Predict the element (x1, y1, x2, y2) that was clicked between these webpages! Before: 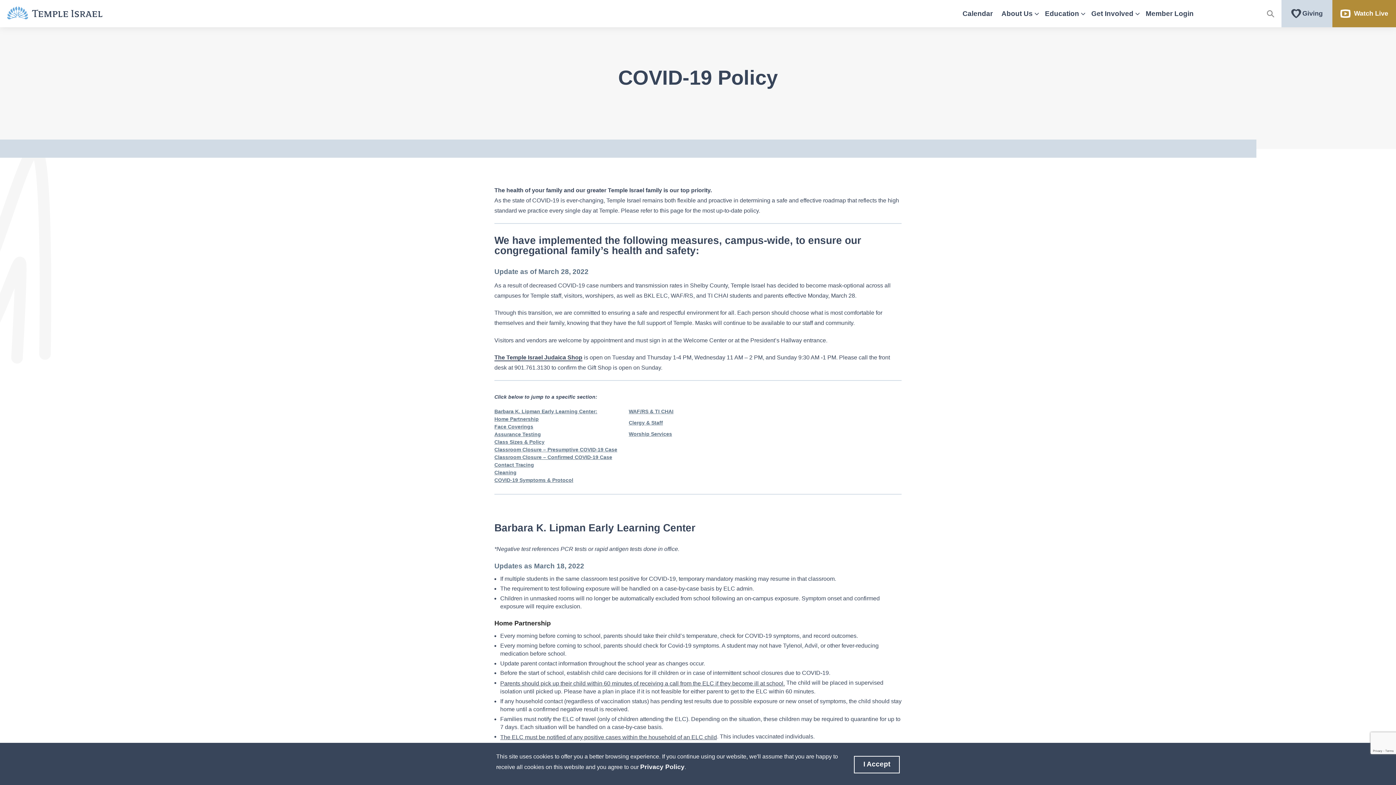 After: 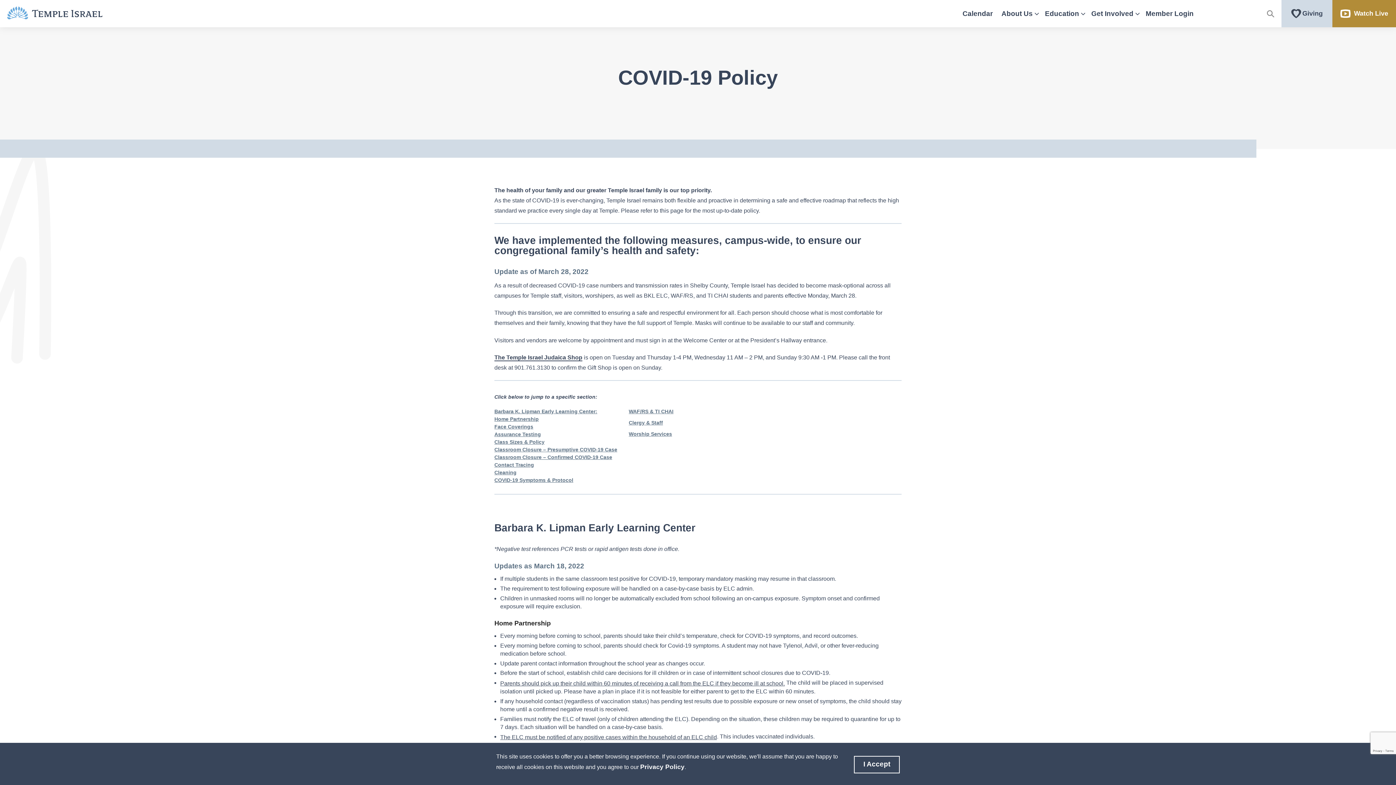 Action: bbox: (1281, 0, 1332, 27) label: Giving